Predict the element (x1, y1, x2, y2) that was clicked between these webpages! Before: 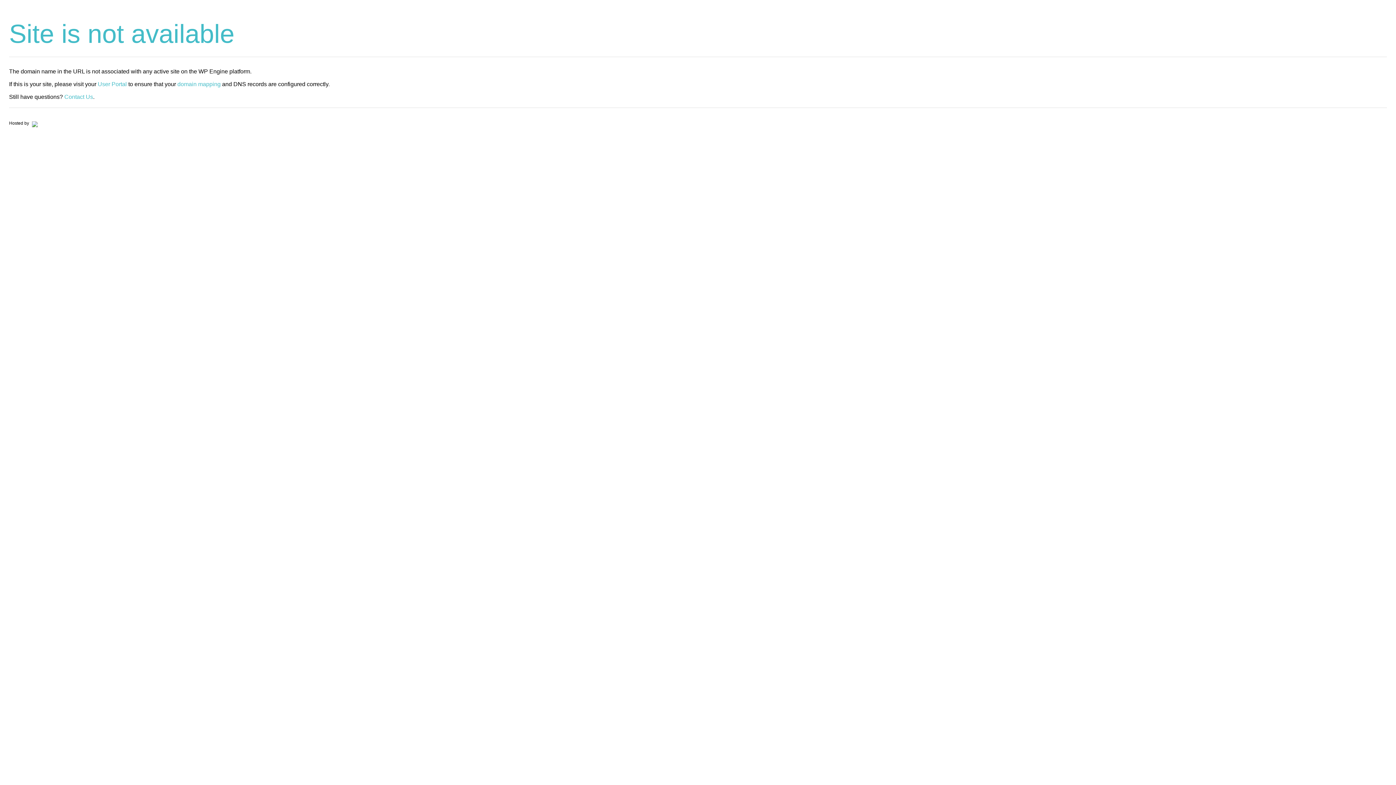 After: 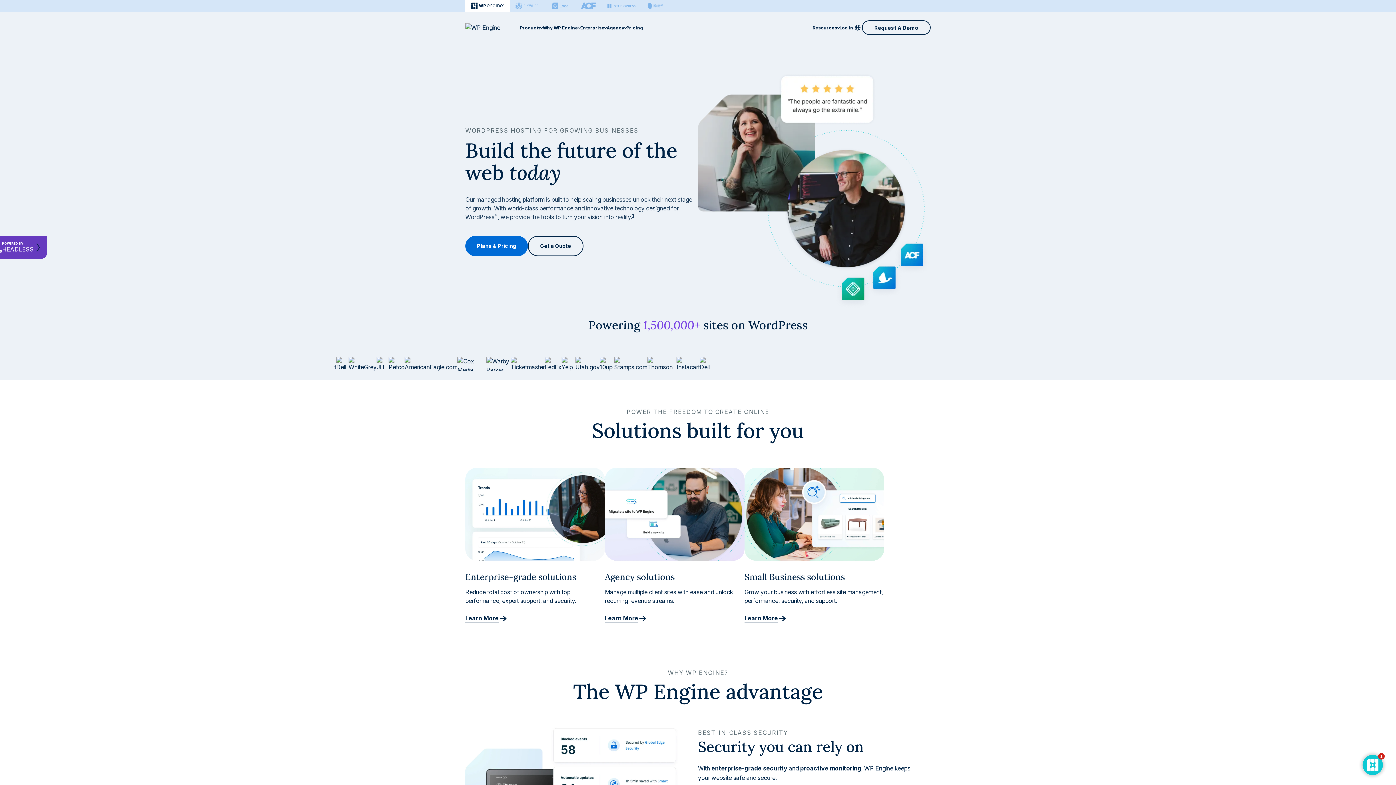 Action: bbox: (30, 120, 37, 125)